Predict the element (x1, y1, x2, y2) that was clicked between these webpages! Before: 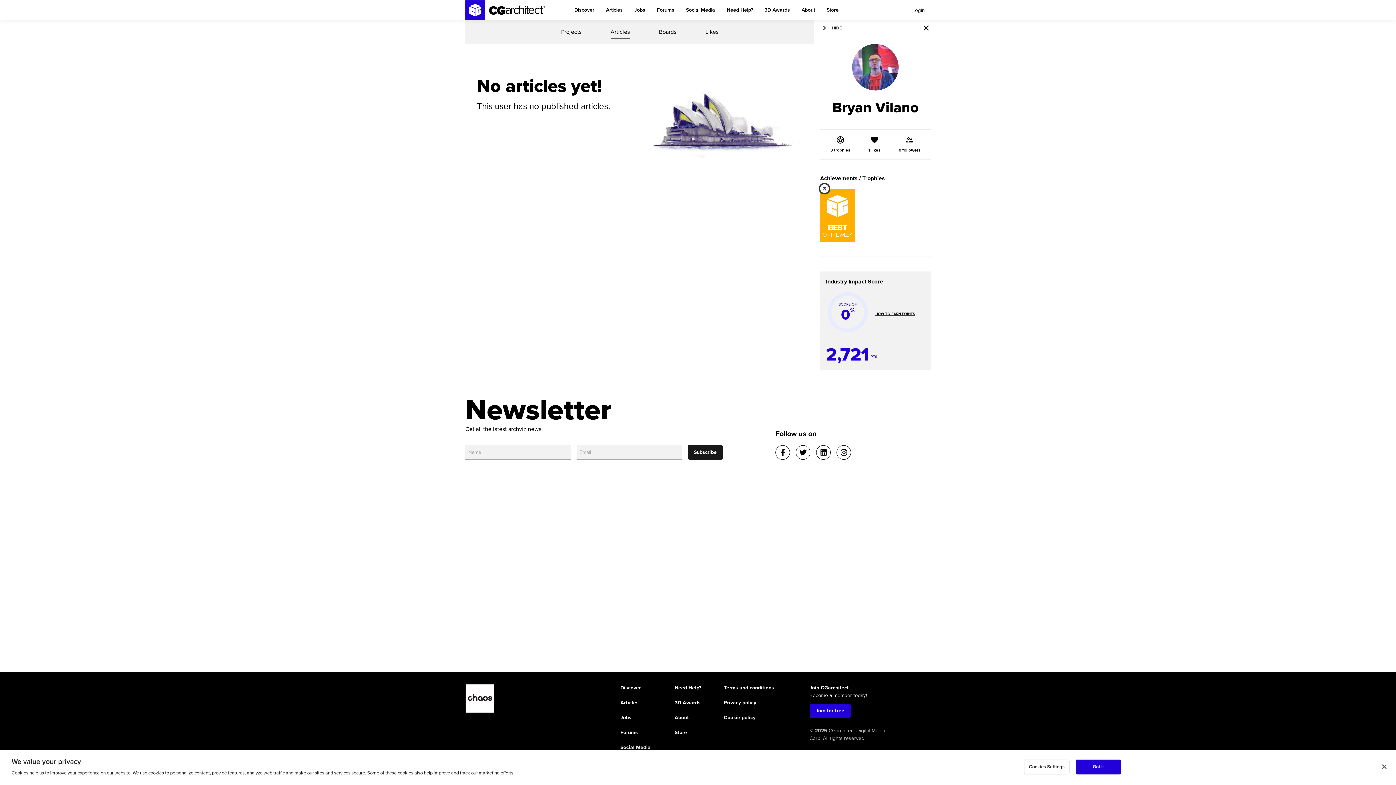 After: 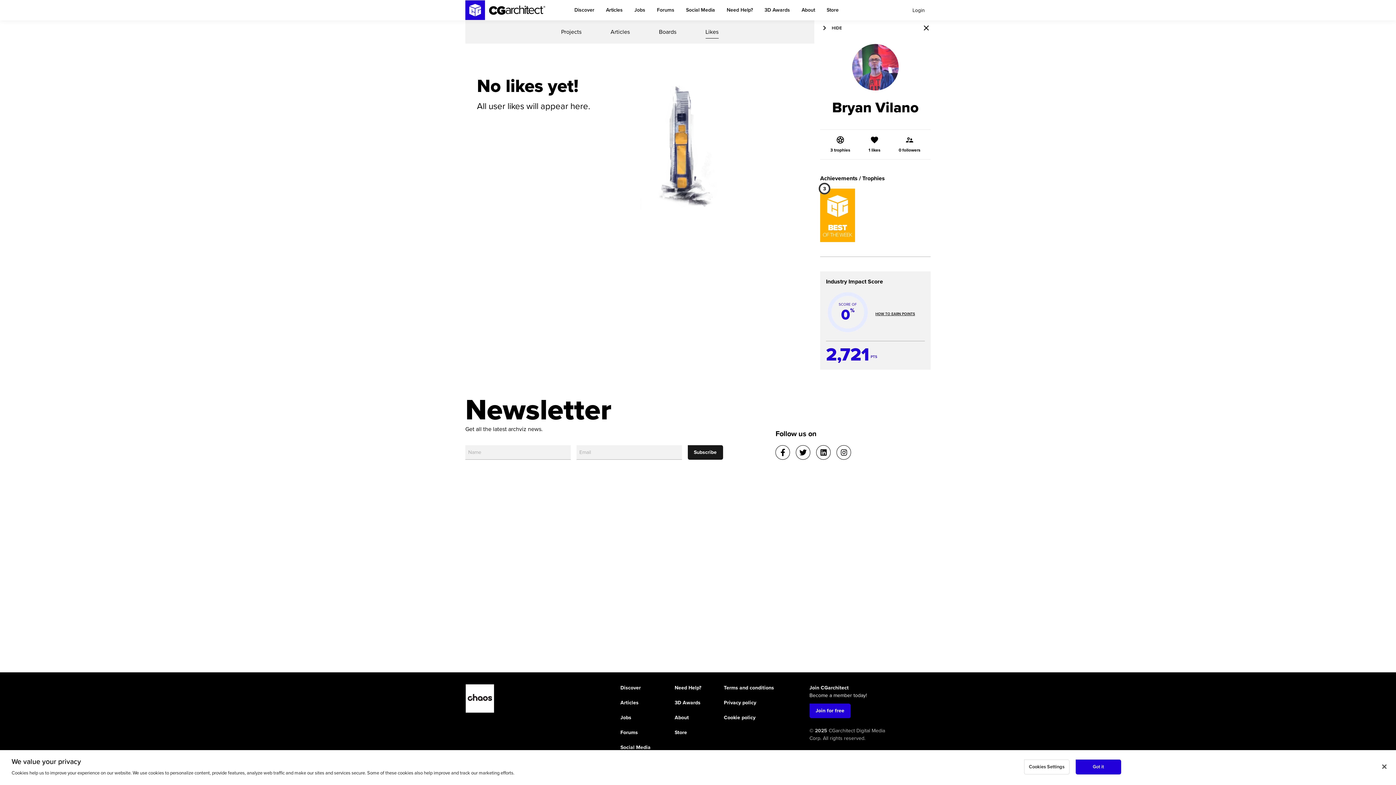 Action: label: Likes bbox: (705, 26, 718, 37)